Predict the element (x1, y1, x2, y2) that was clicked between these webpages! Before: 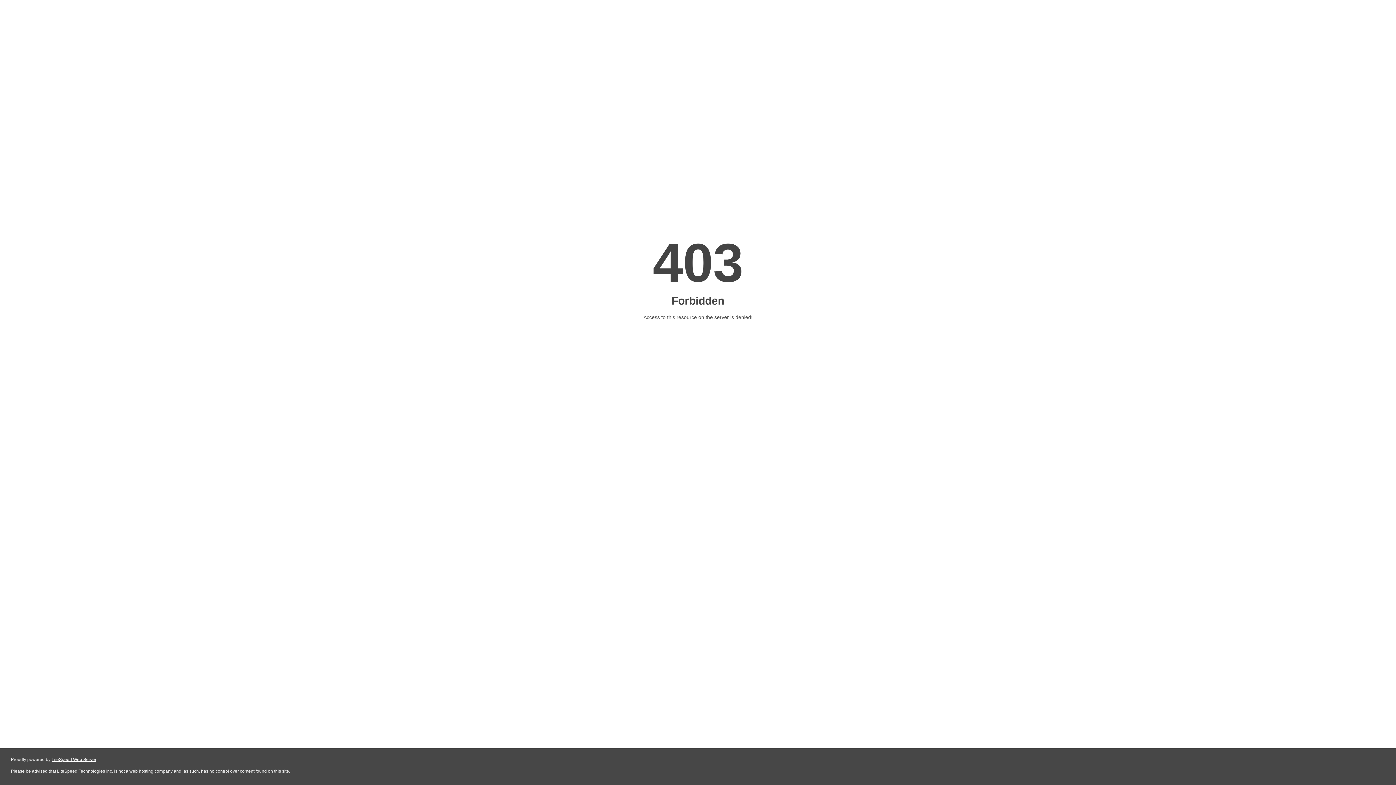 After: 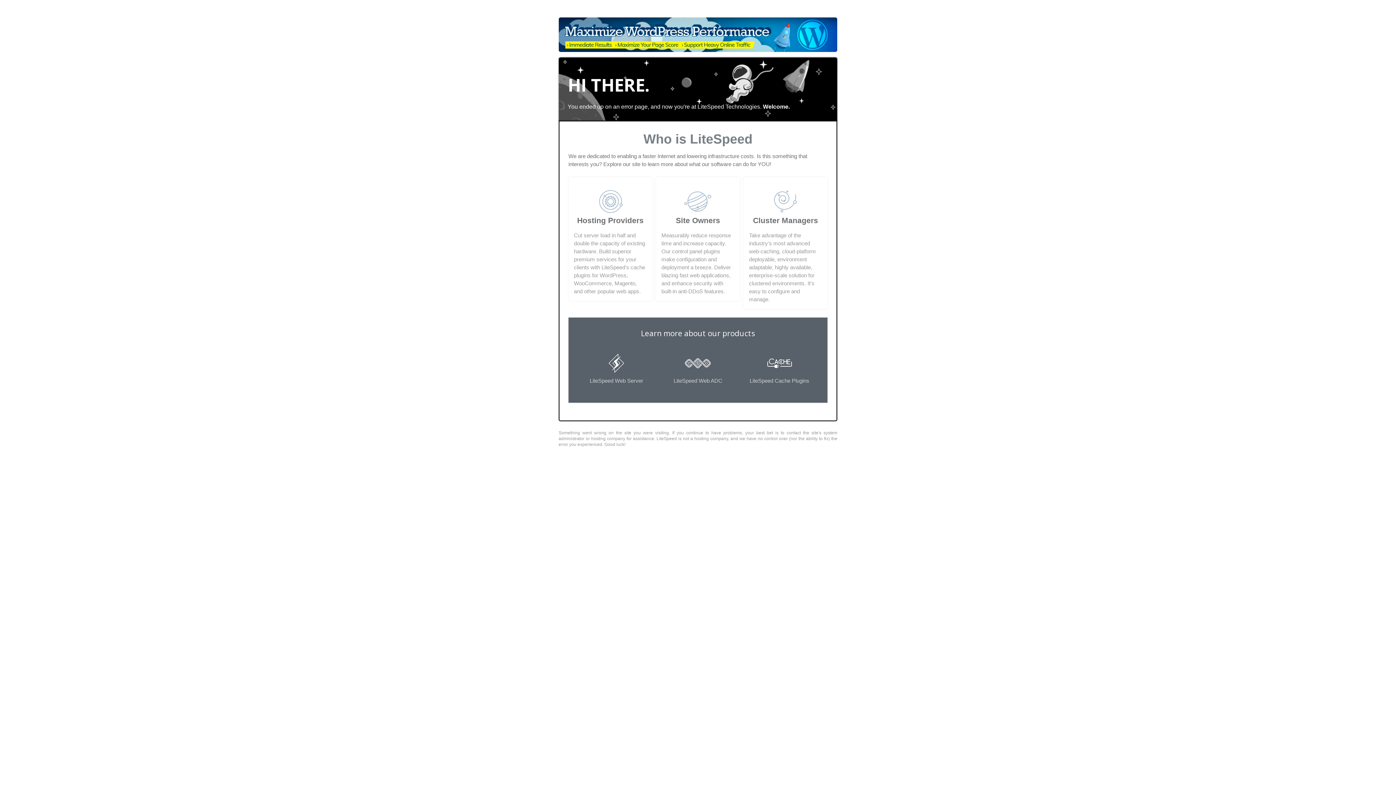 Action: label: LiteSpeed Web Server bbox: (51, 757, 96, 762)